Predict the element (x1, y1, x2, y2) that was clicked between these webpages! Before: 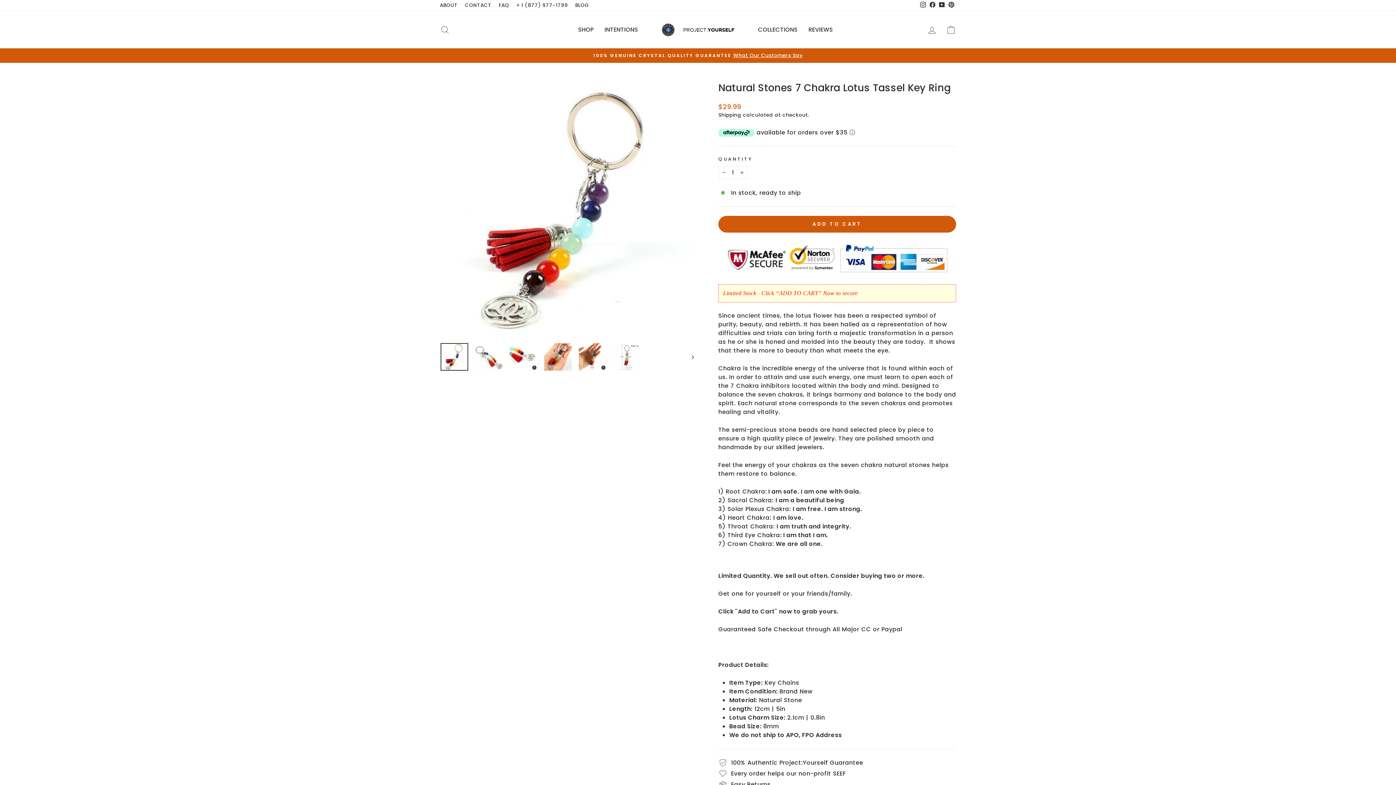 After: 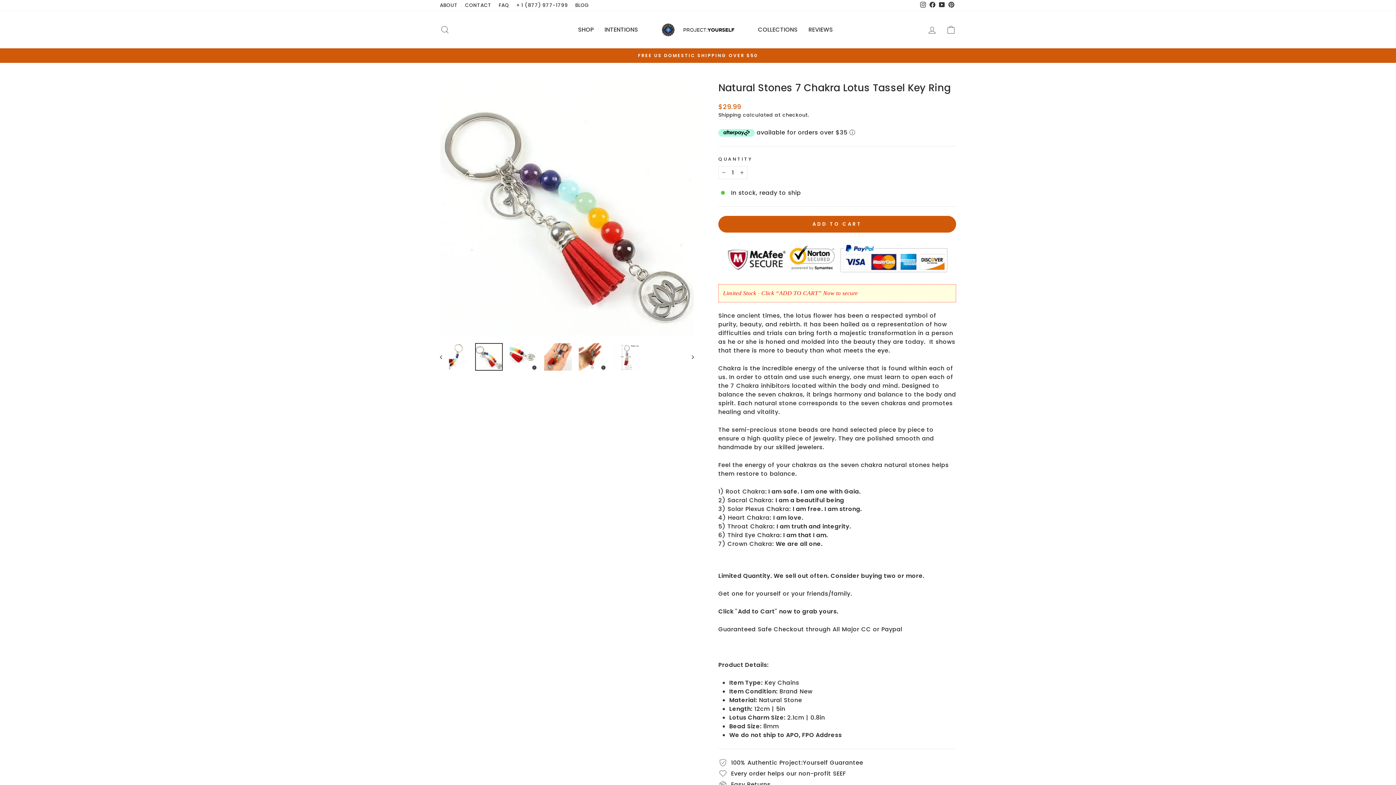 Action: bbox: (475, 343, 502, 370)